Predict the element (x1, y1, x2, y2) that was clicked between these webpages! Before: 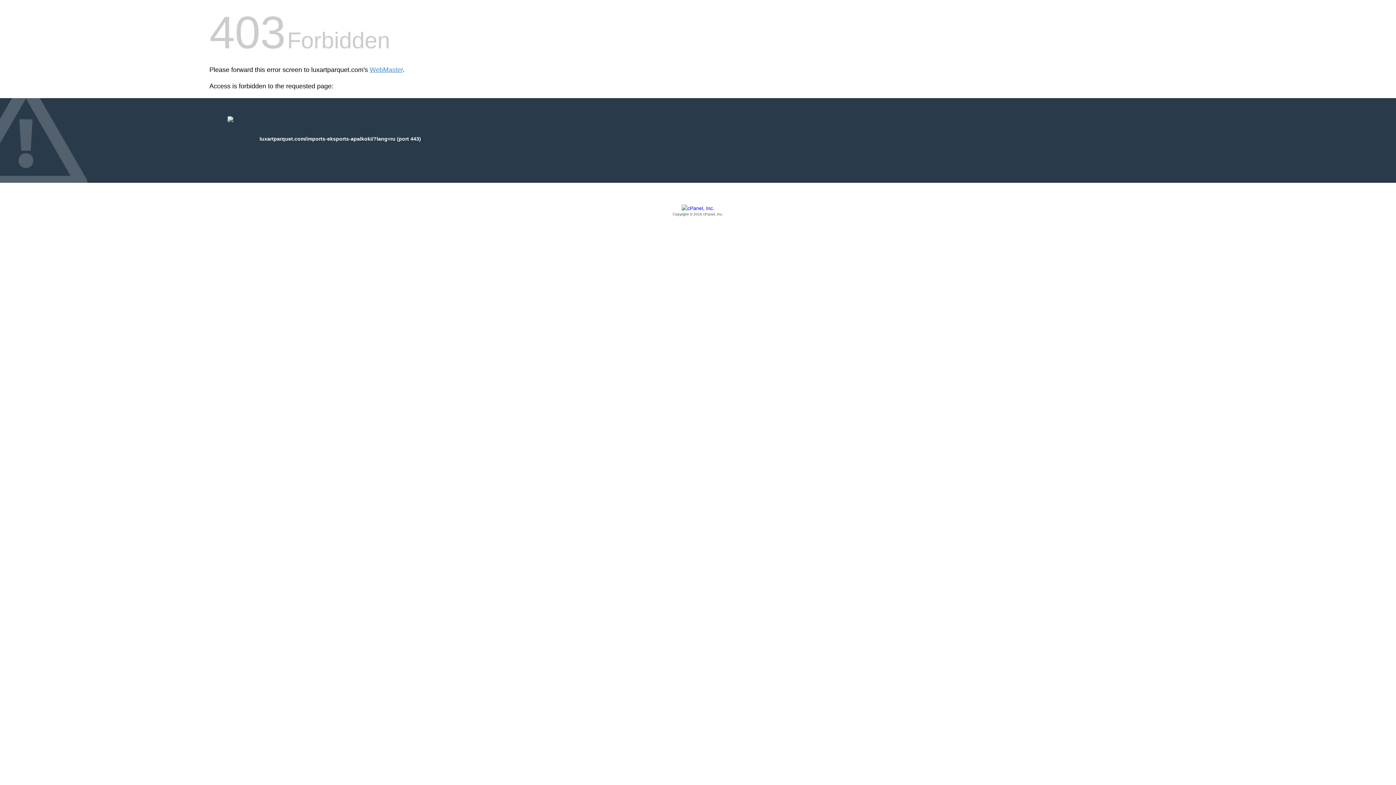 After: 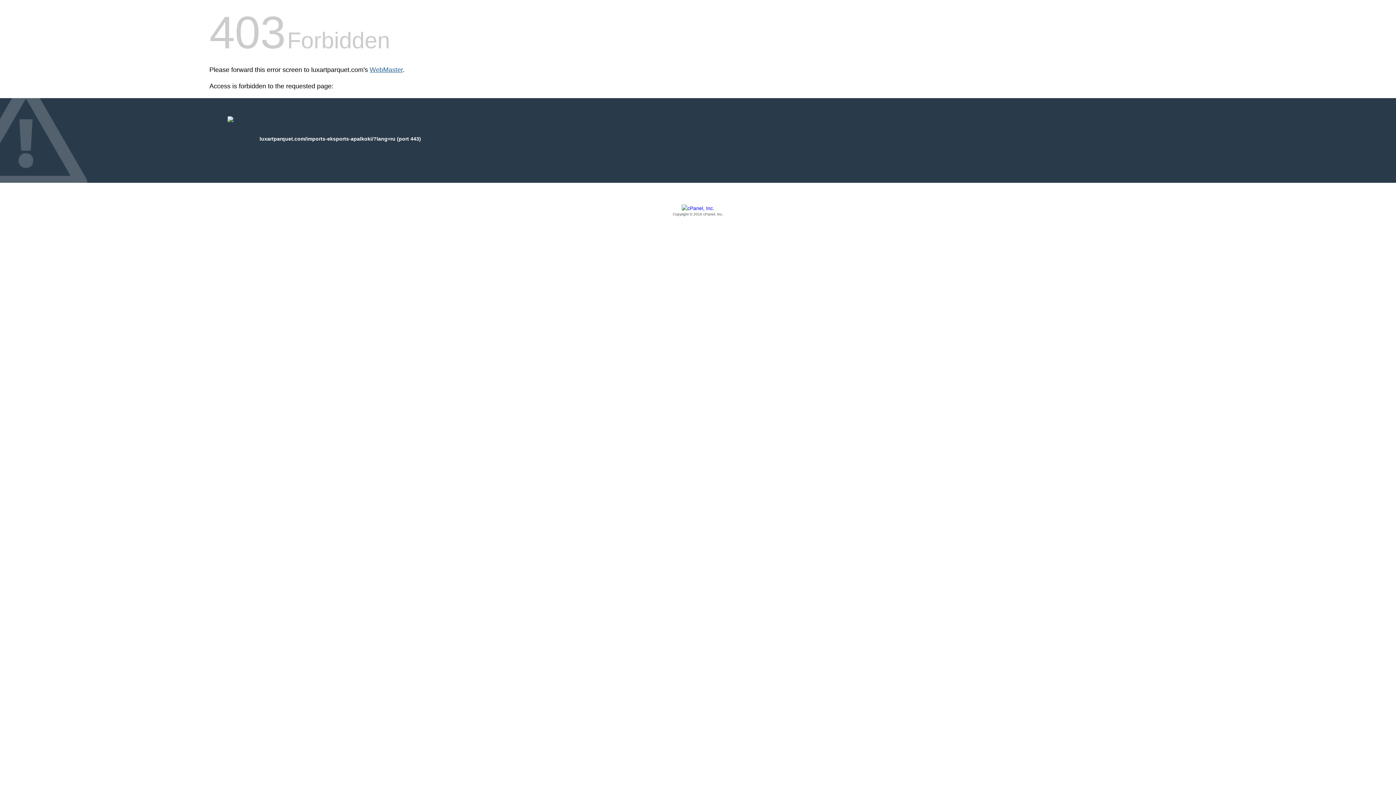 Action: label: WebMaster bbox: (369, 66, 402, 73)